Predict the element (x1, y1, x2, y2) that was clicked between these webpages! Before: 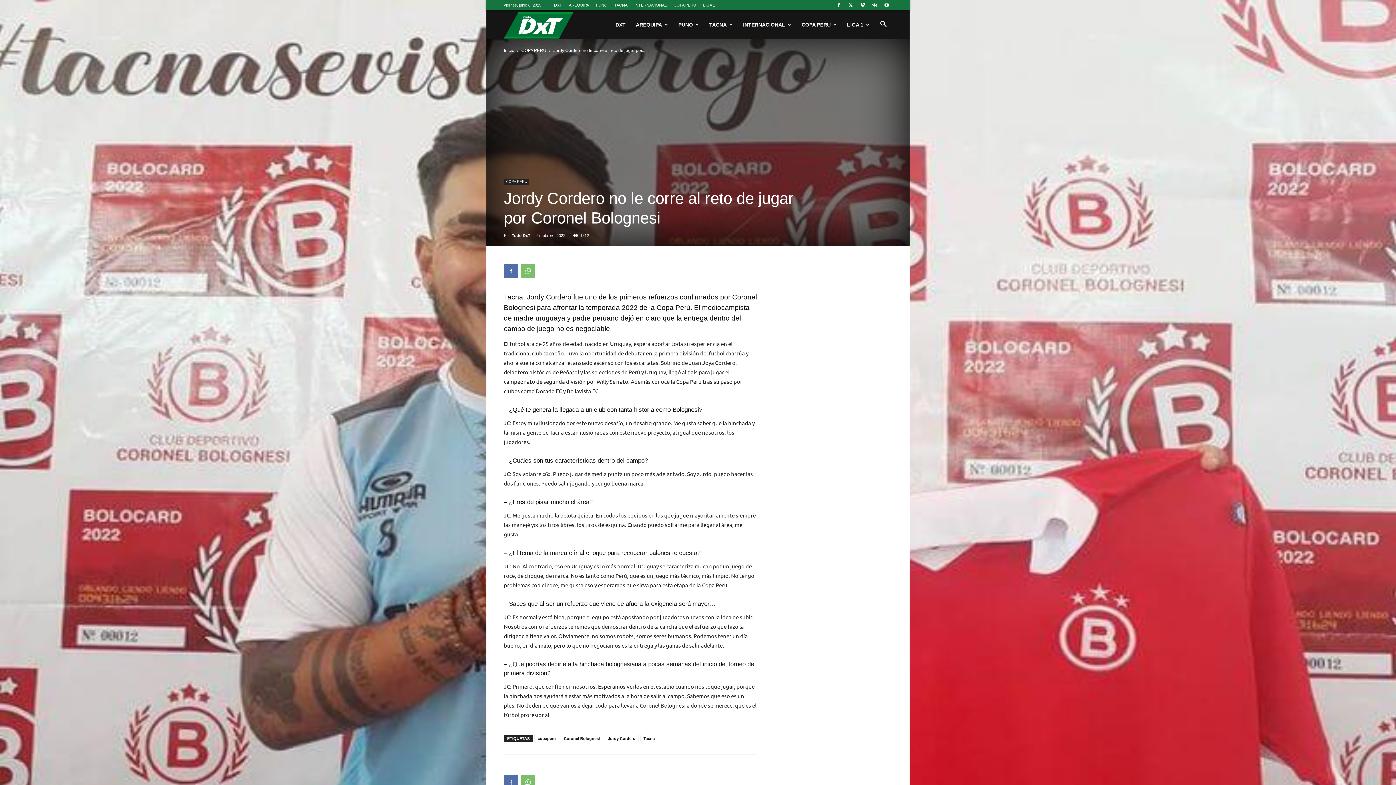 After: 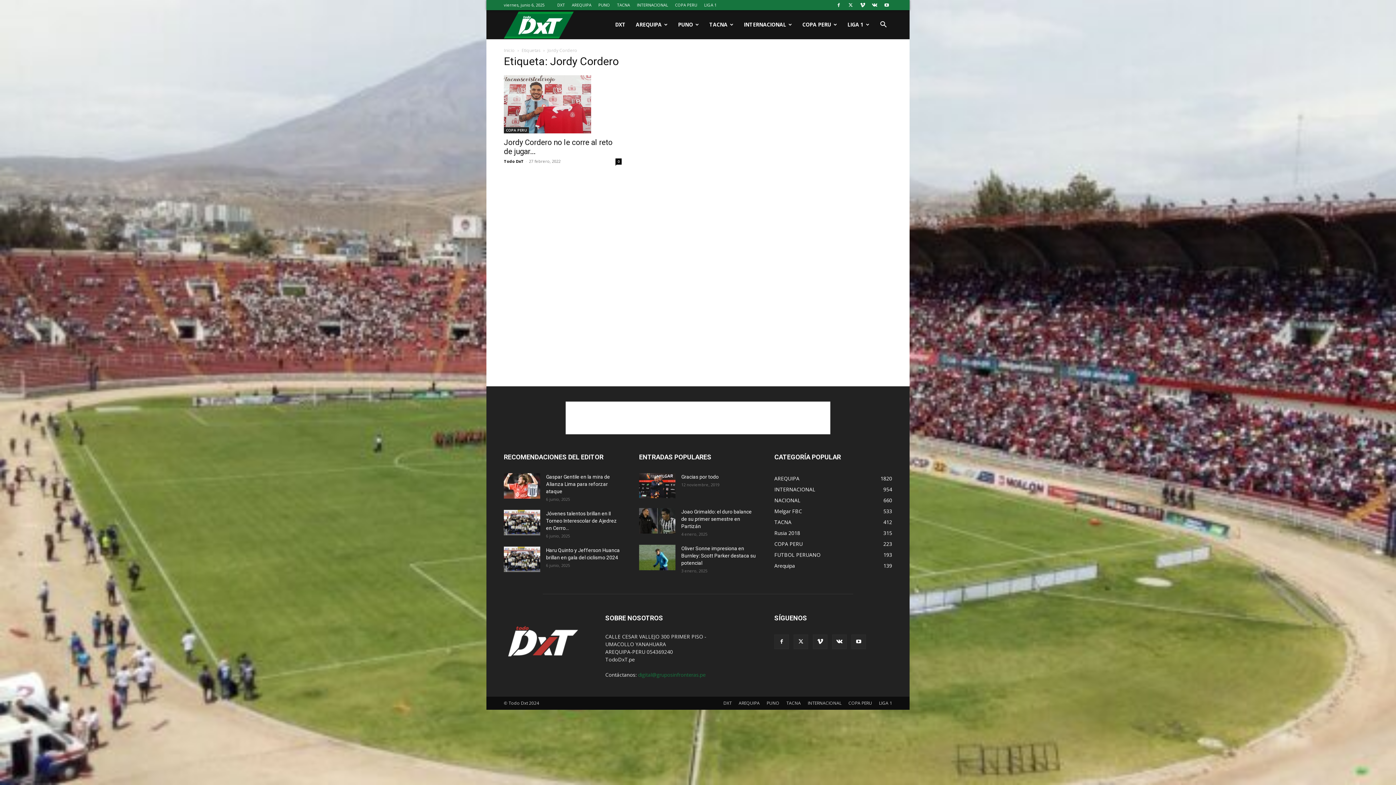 Action: label: Jordy Cordero bbox: (604, 735, 638, 742)